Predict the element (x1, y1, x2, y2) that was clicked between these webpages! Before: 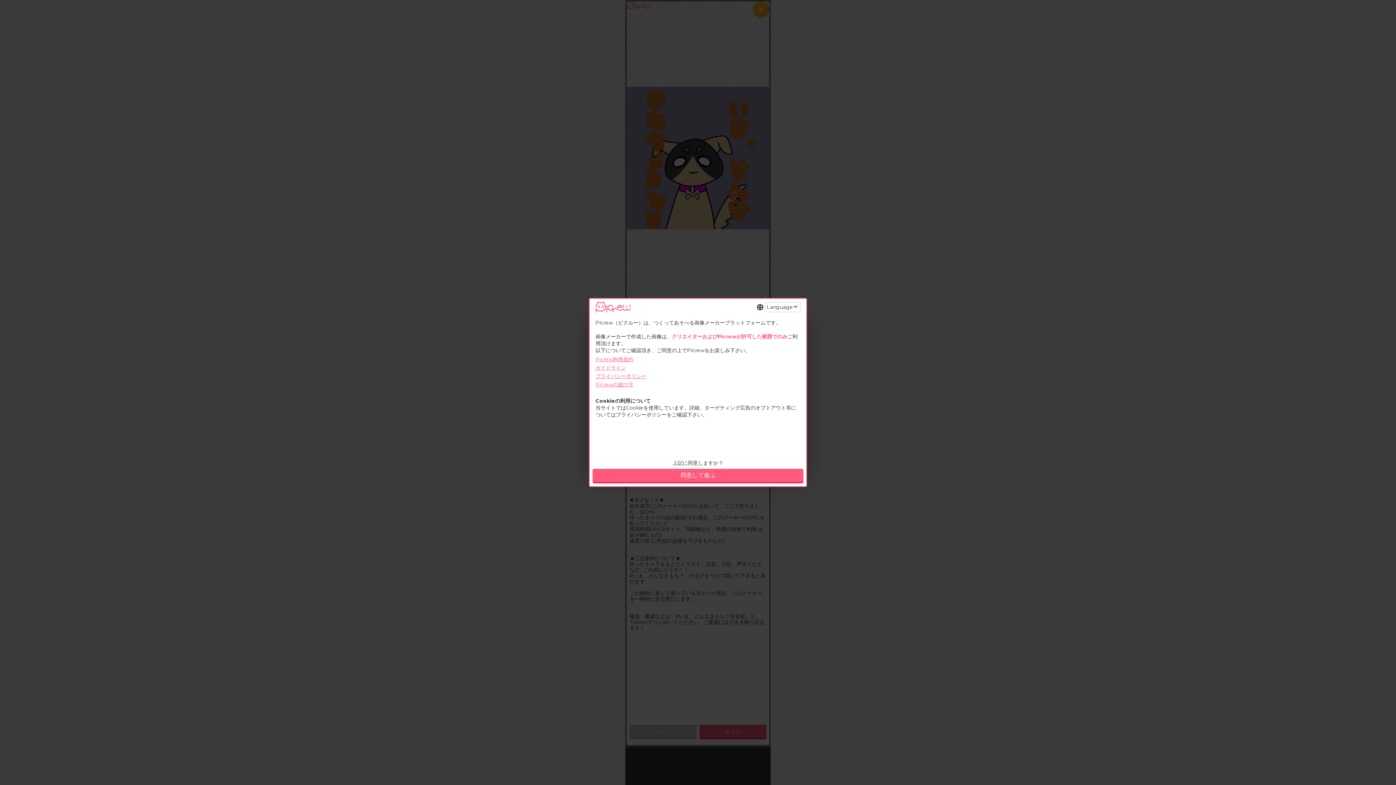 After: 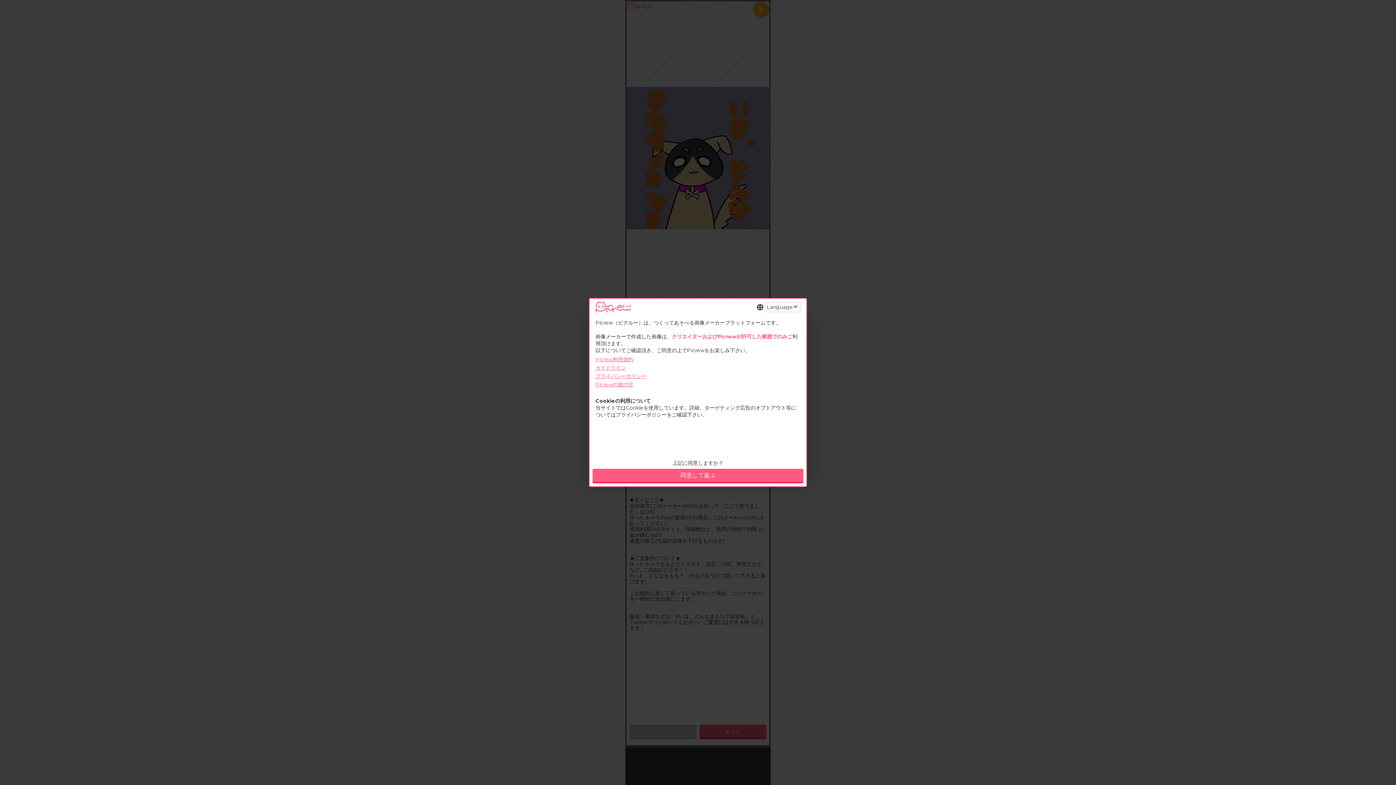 Action: bbox: (595, 364, 626, 371) label: ガイドライン